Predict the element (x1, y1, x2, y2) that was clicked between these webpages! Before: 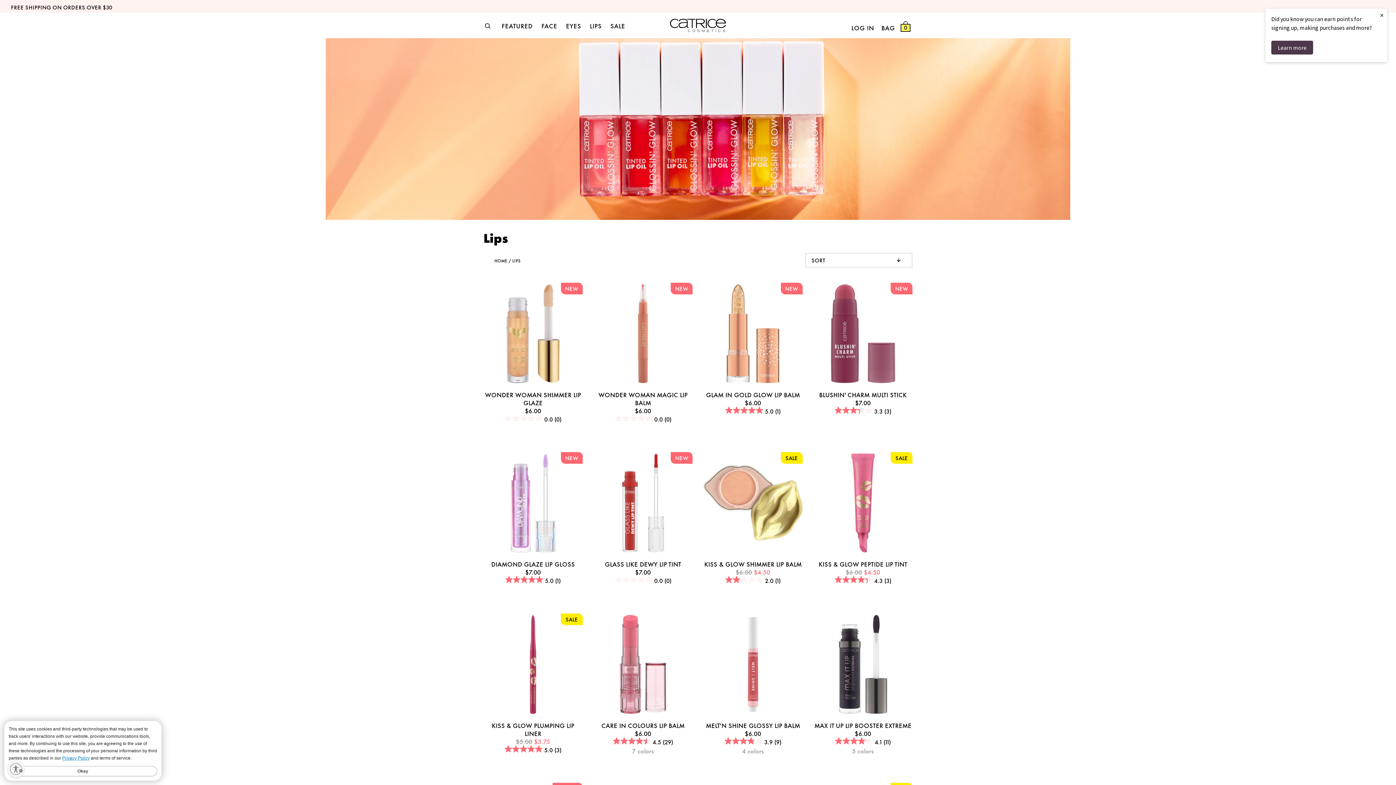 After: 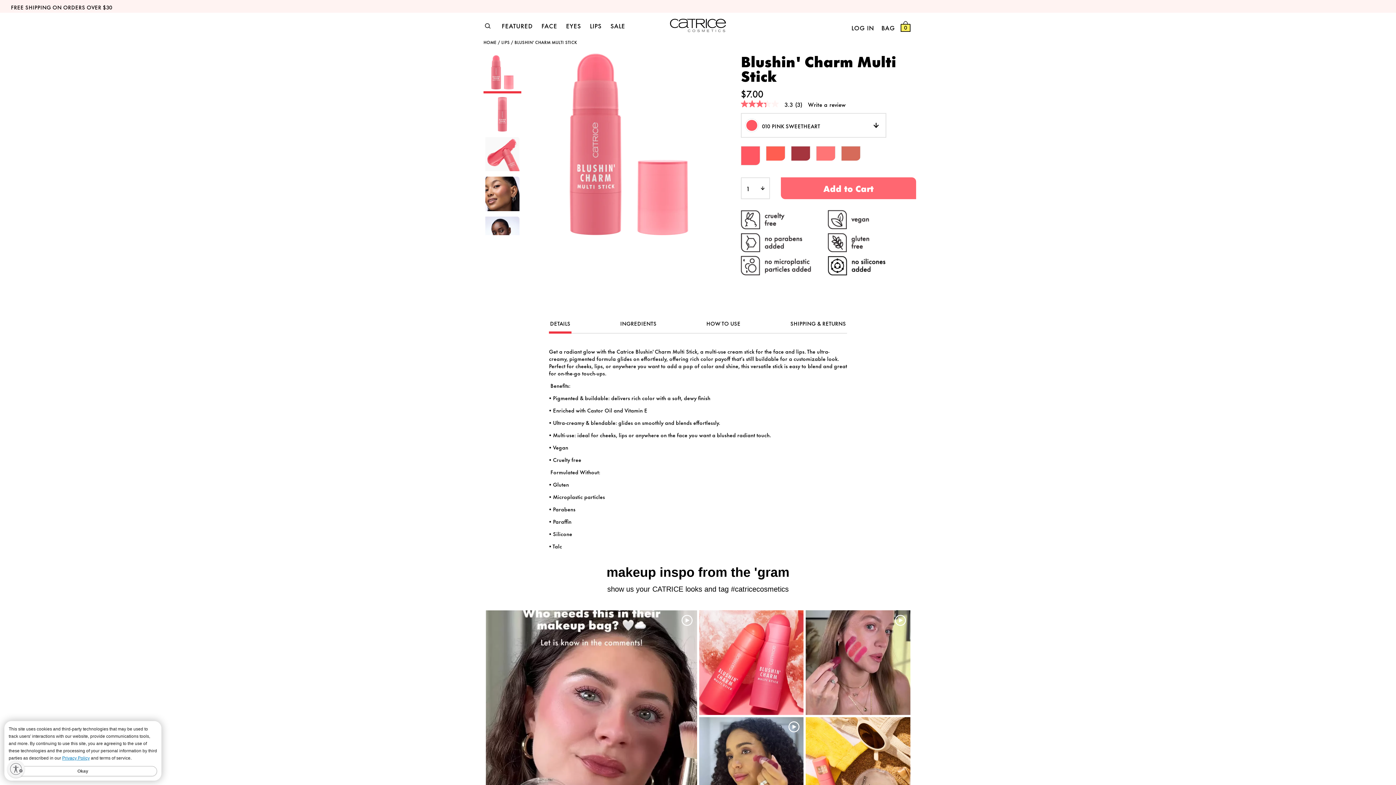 Action: bbox: (813, 284, 912, 385)